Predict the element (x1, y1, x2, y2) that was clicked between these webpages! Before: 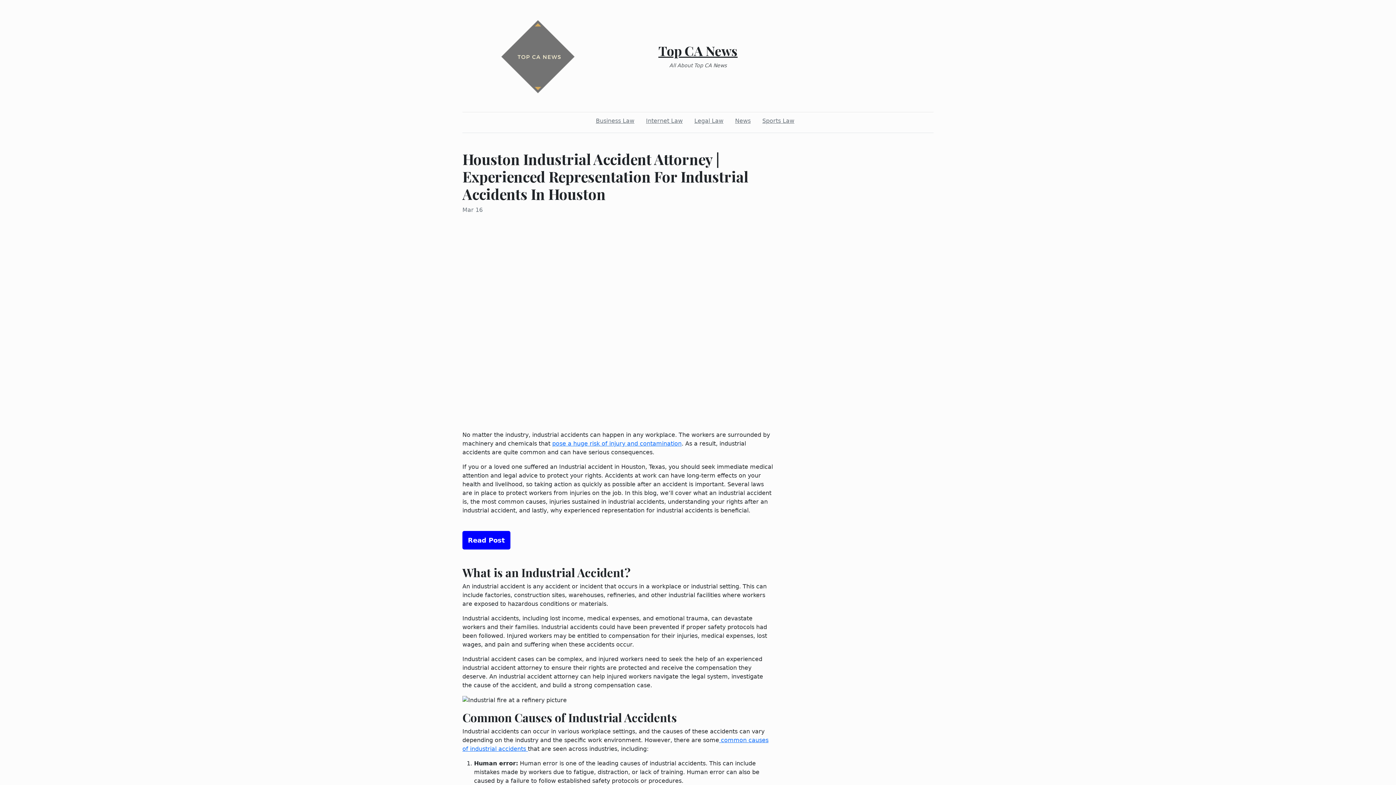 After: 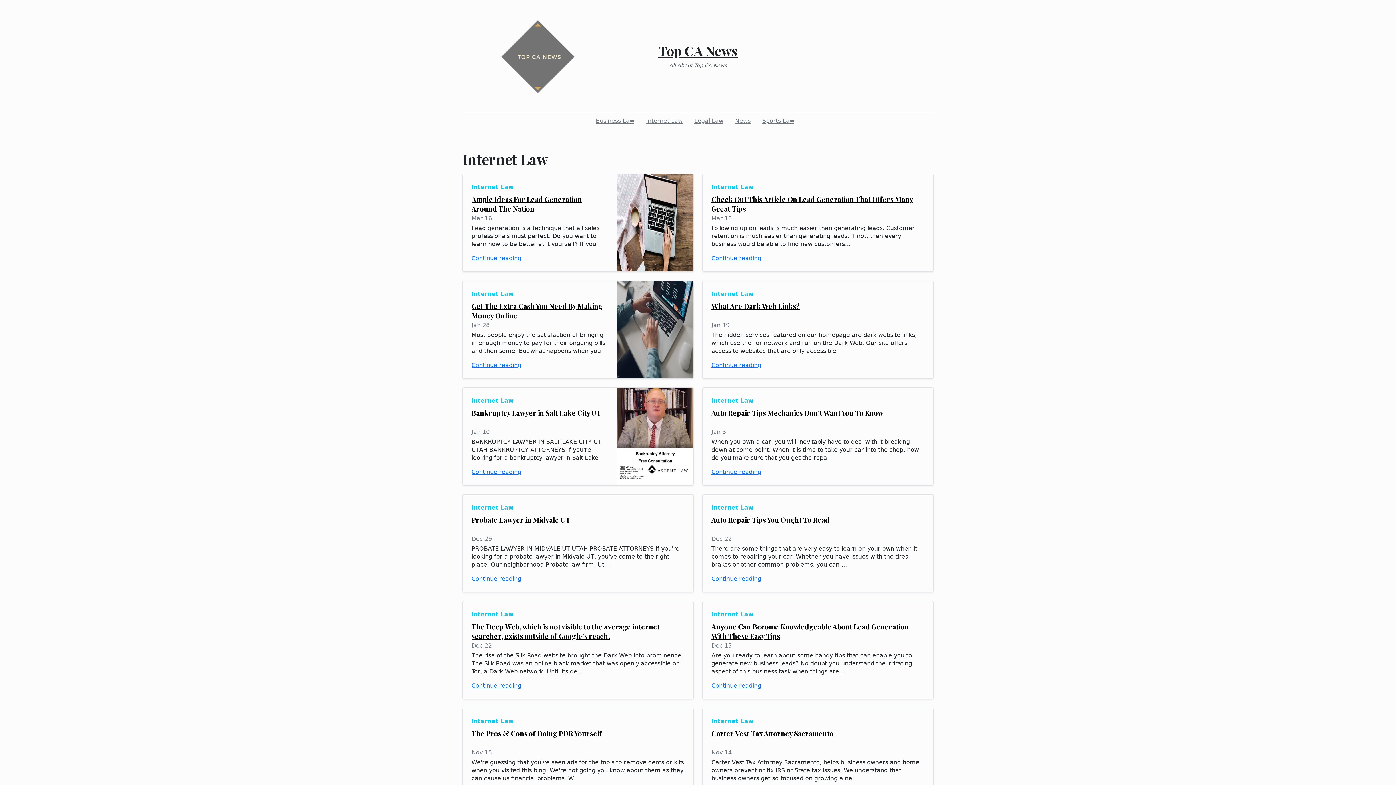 Action: label: Internet Law bbox: (643, 113, 685, 128)